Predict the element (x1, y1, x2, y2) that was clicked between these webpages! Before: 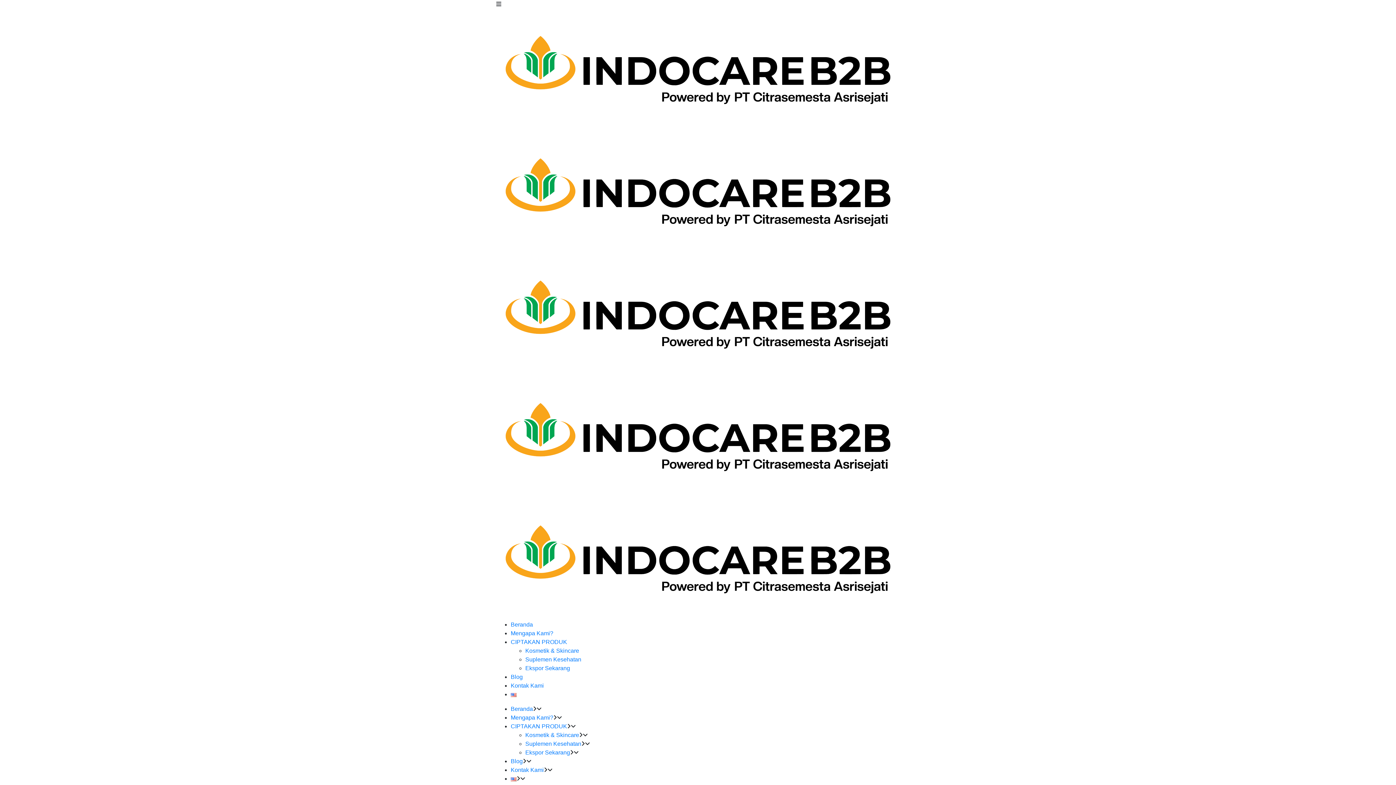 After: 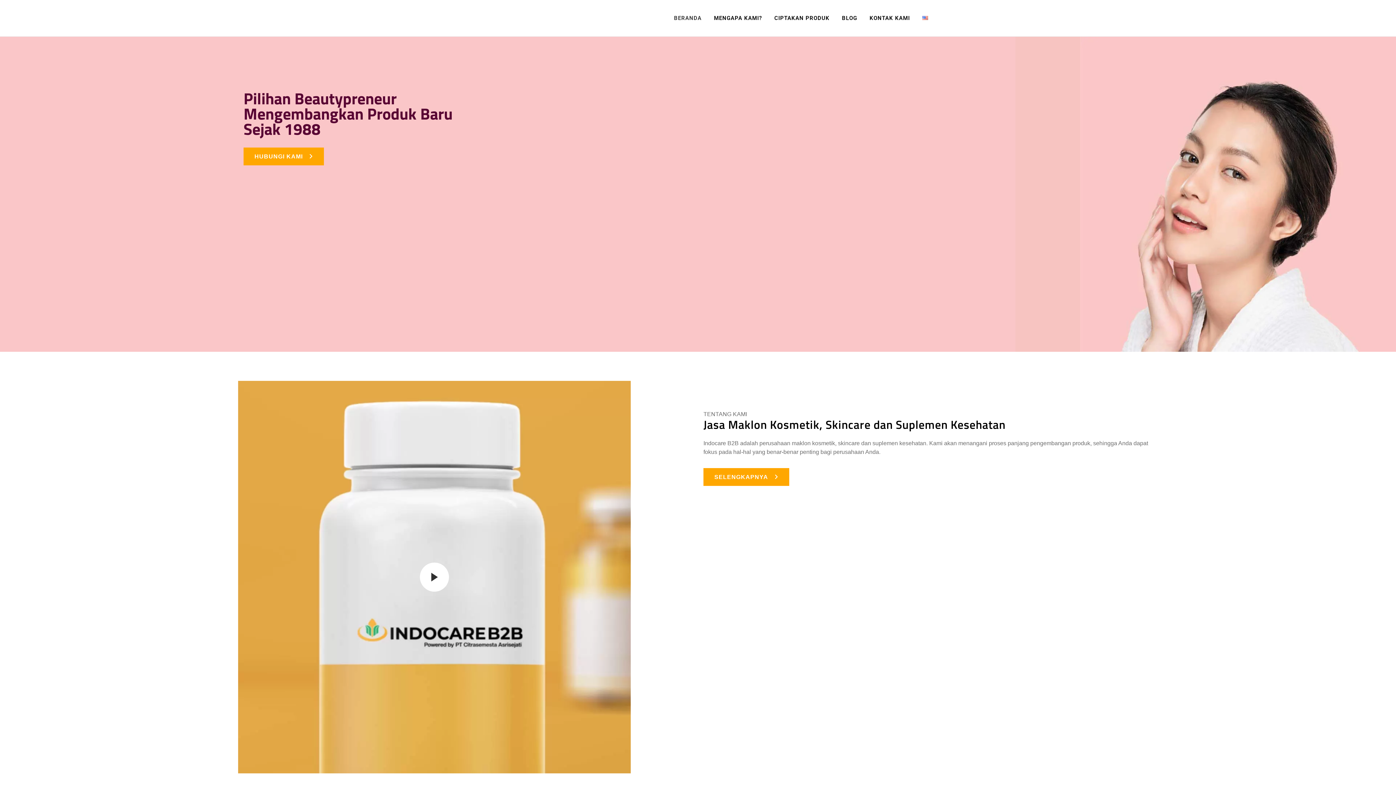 Action: bbox: (510, 706, 533, 712) label: Beranda